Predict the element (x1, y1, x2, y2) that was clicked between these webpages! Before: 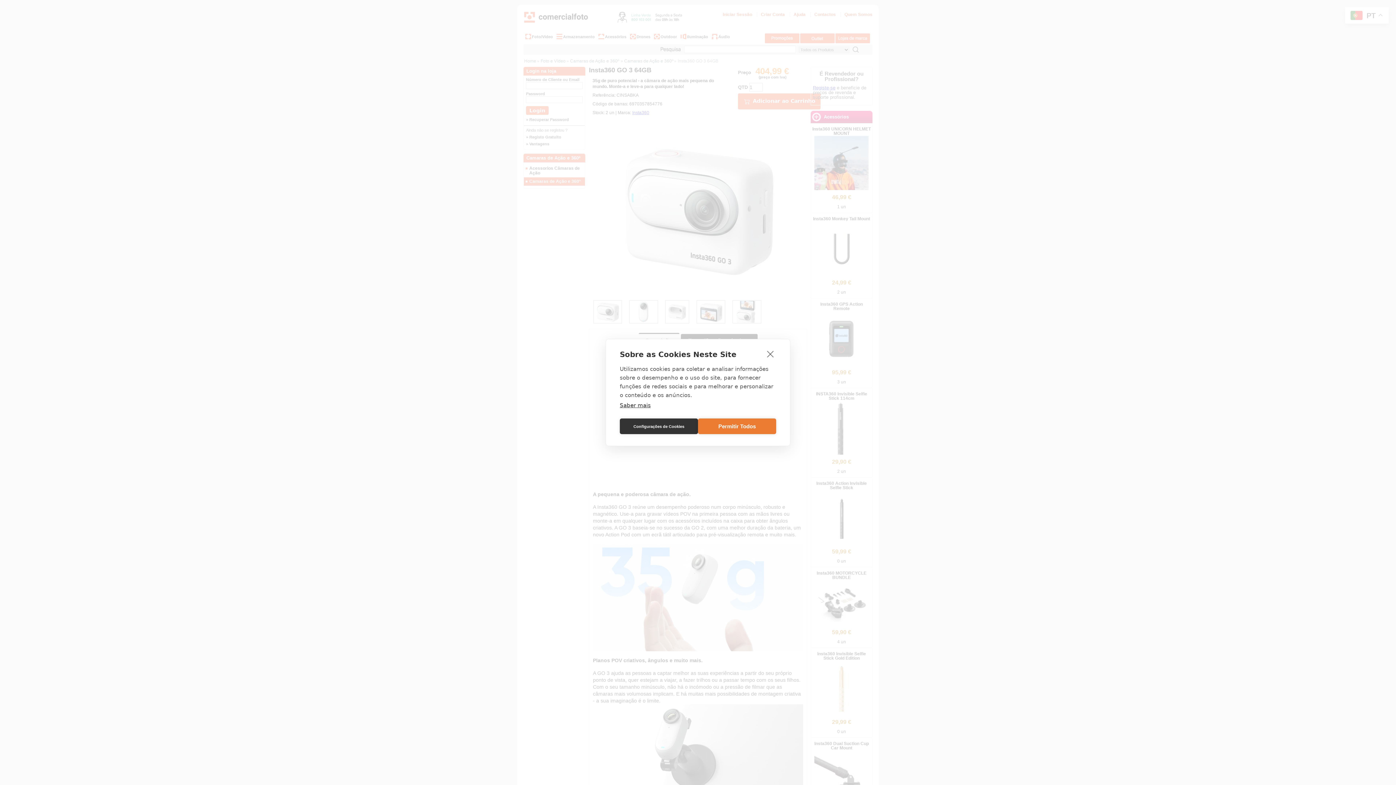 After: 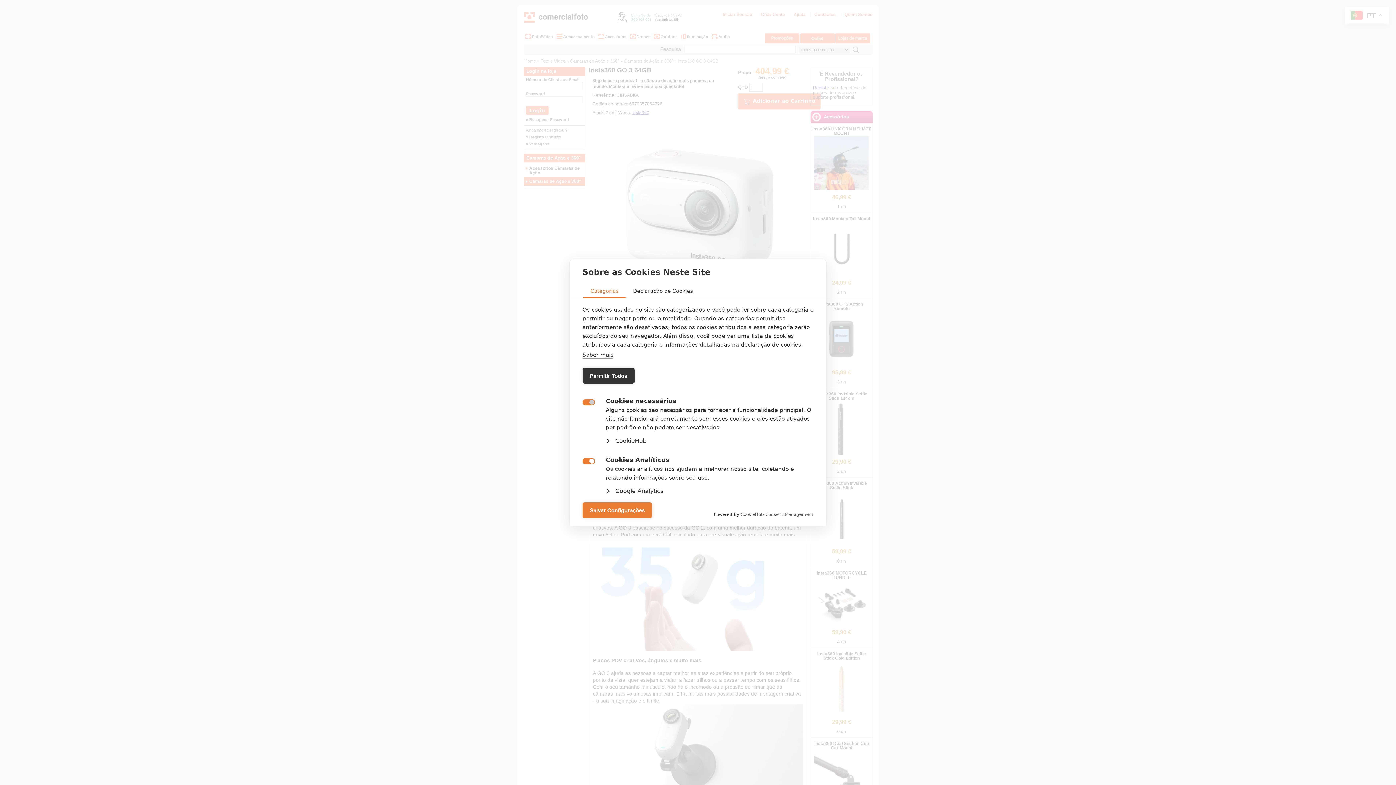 Action: label: Configurações de Cookies bbox: (620, 418, 698, 434)